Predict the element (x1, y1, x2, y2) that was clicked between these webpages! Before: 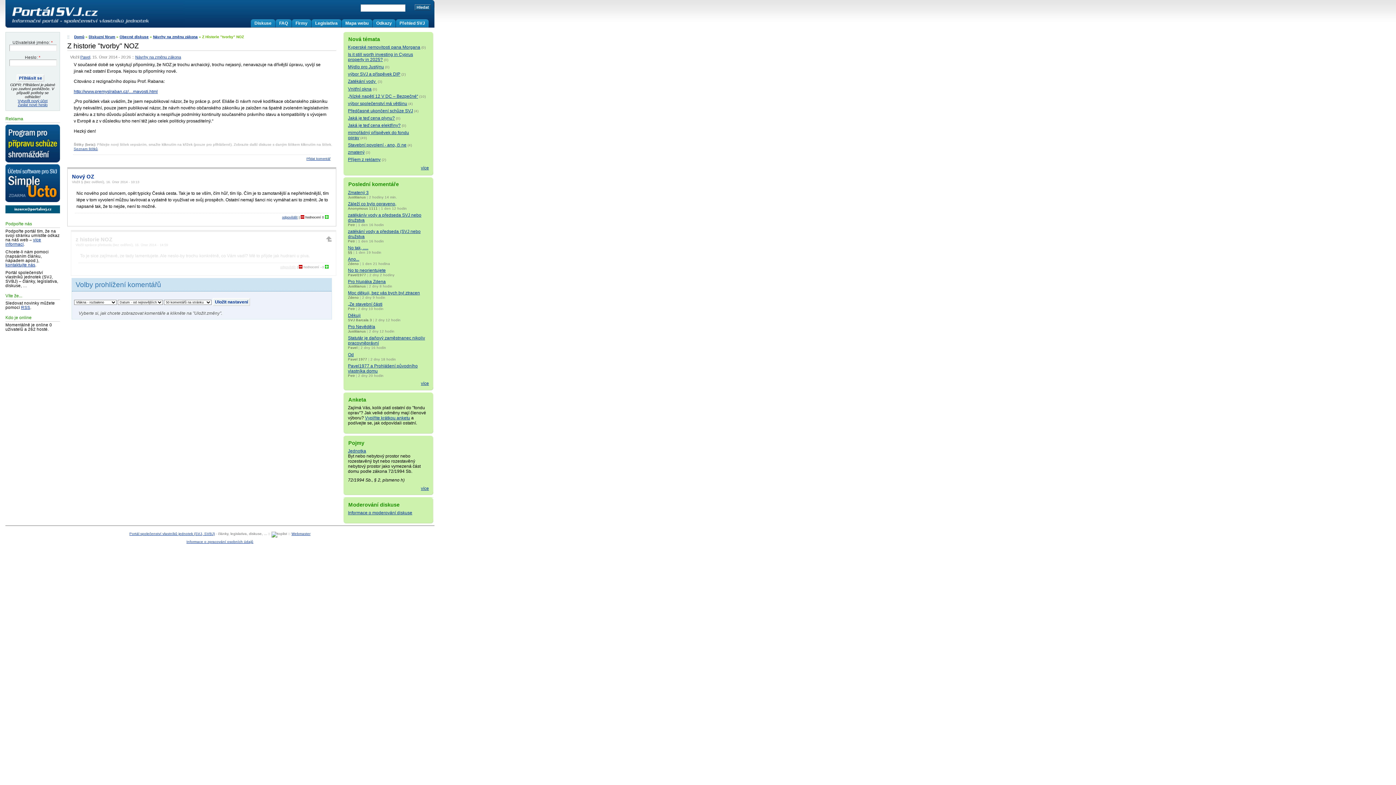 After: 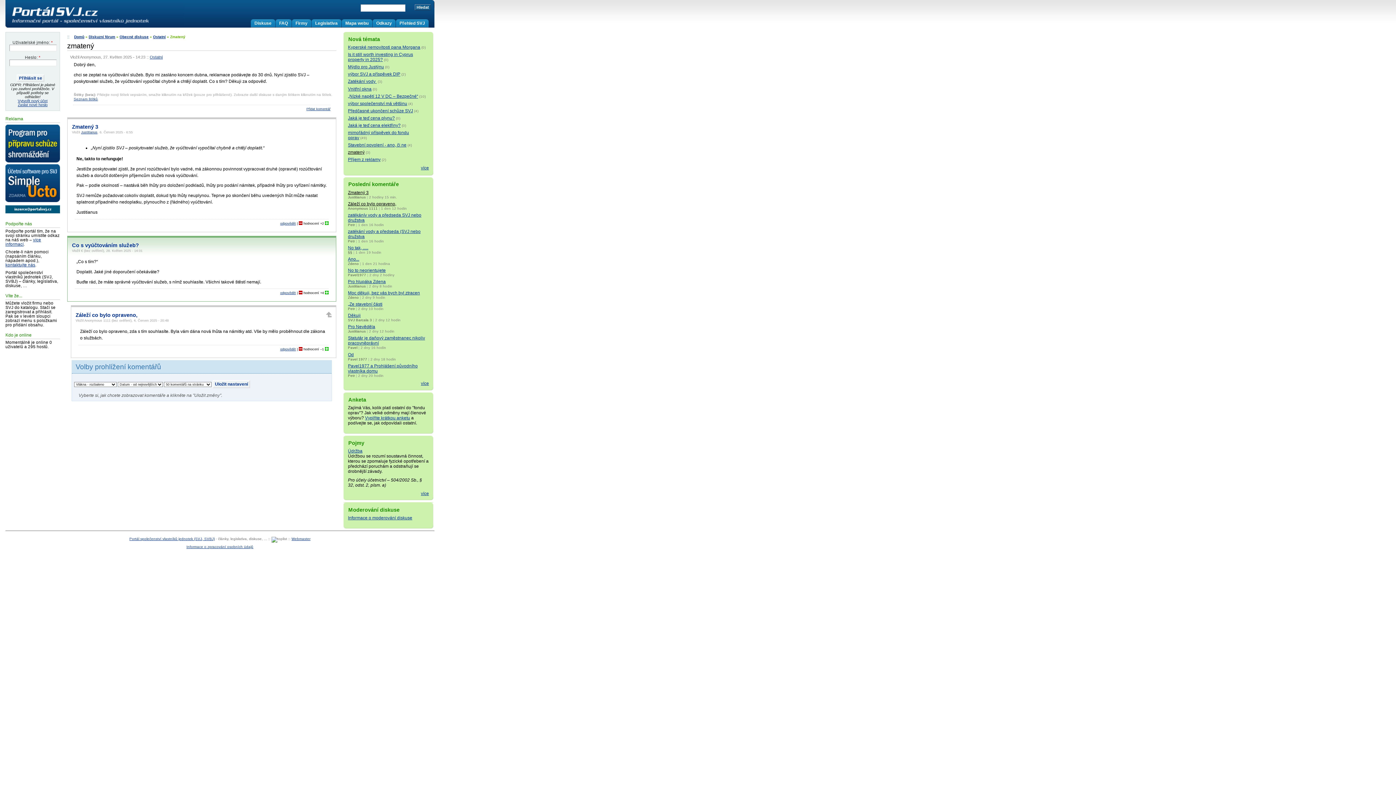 Action: label: Zmatený 3 bbox: (348, 190, 368, 195)